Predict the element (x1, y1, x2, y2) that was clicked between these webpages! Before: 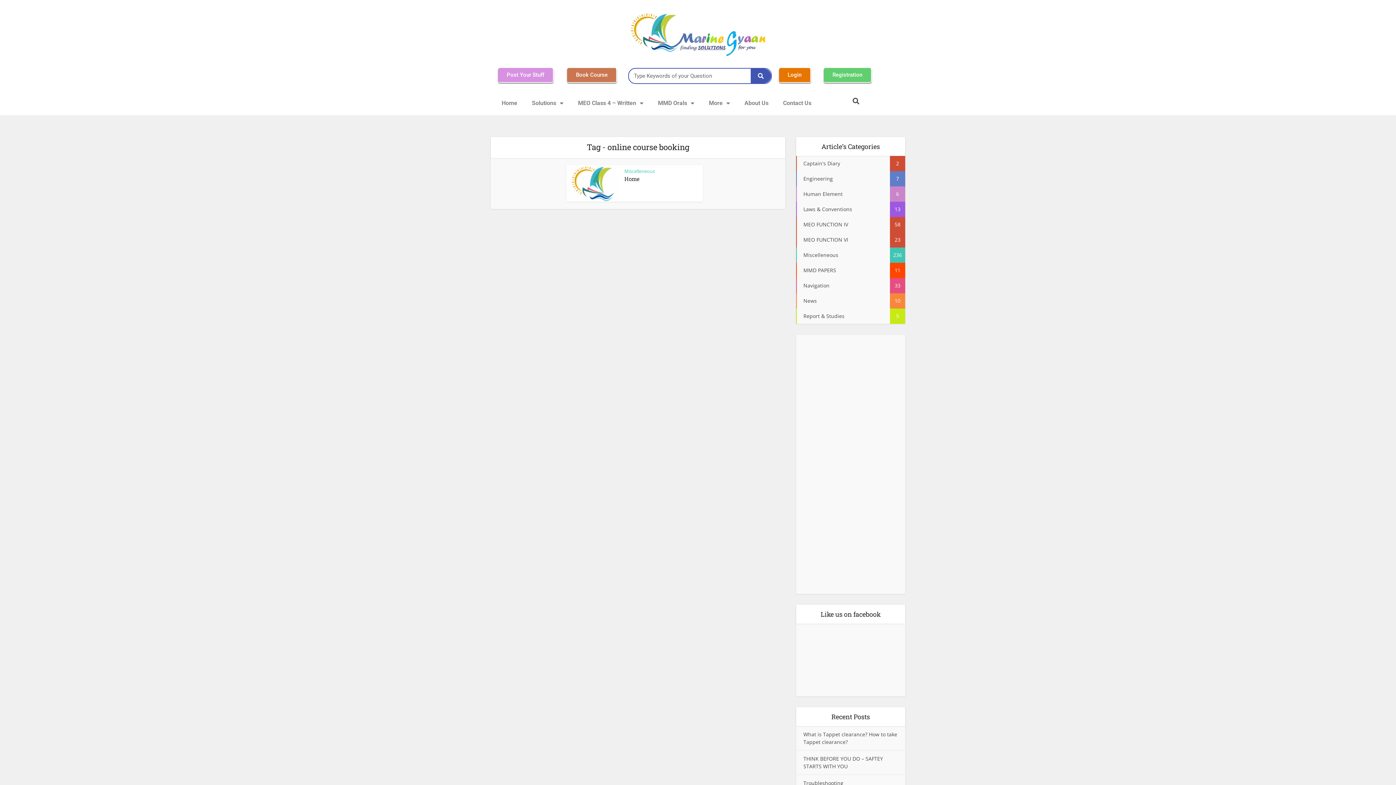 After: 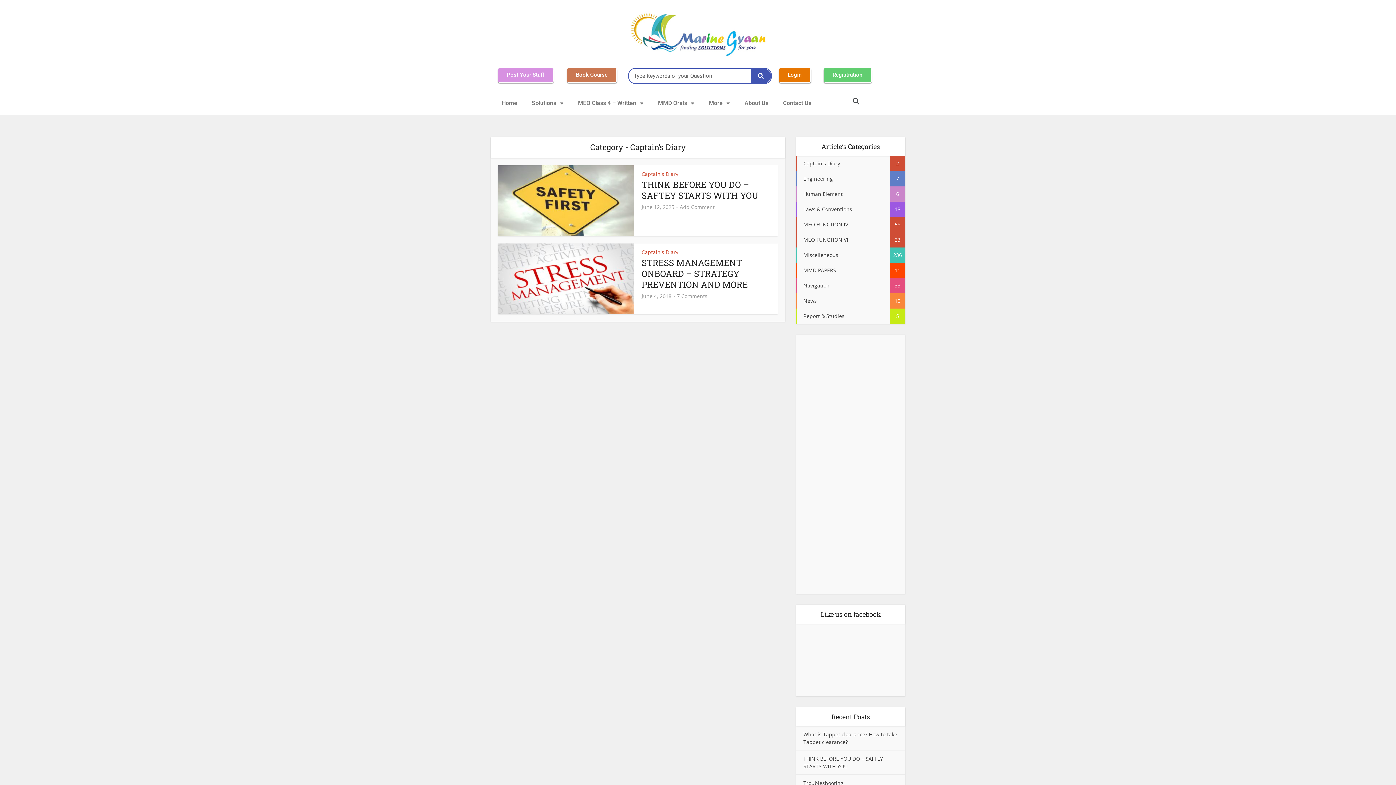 Action: label: Captain's Diary
2 bbox: (796, 156, 905, 171)